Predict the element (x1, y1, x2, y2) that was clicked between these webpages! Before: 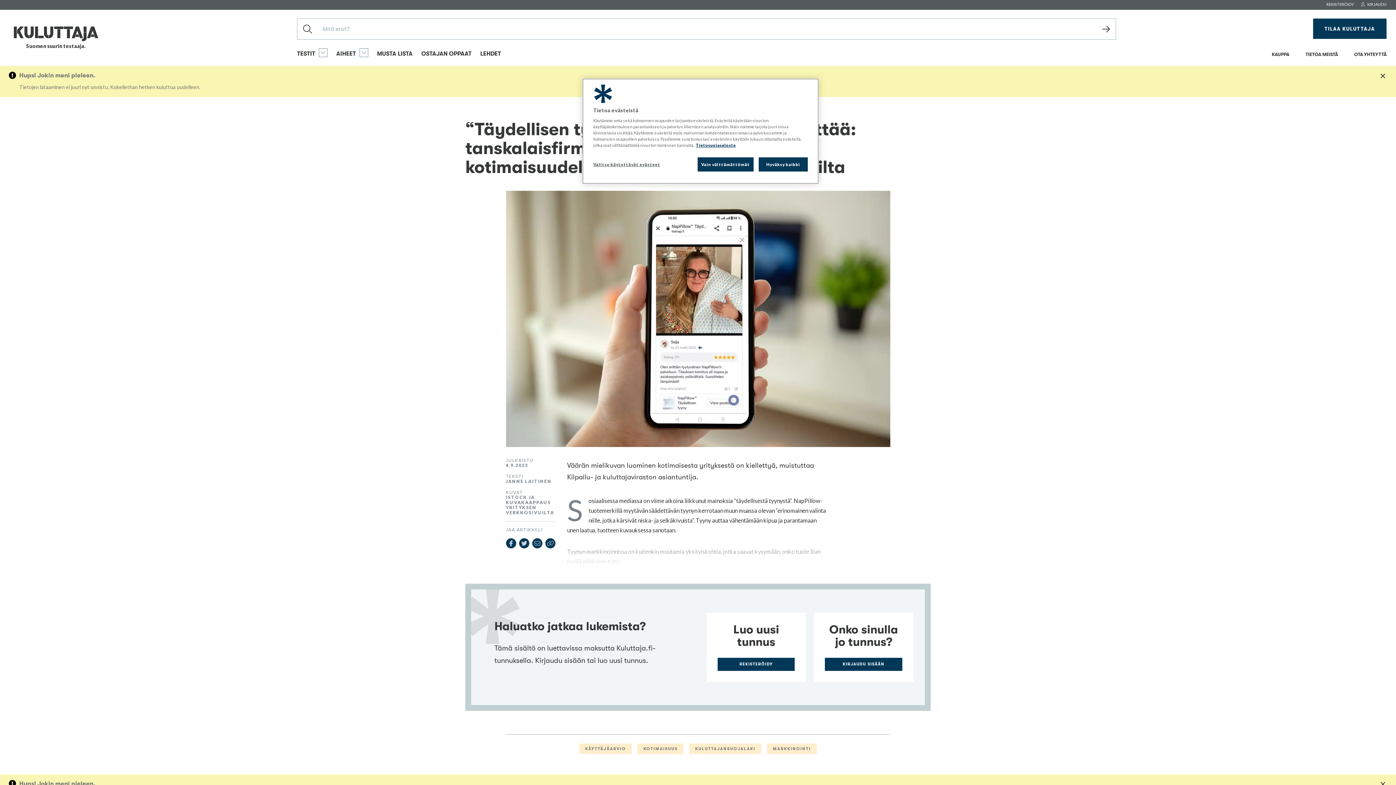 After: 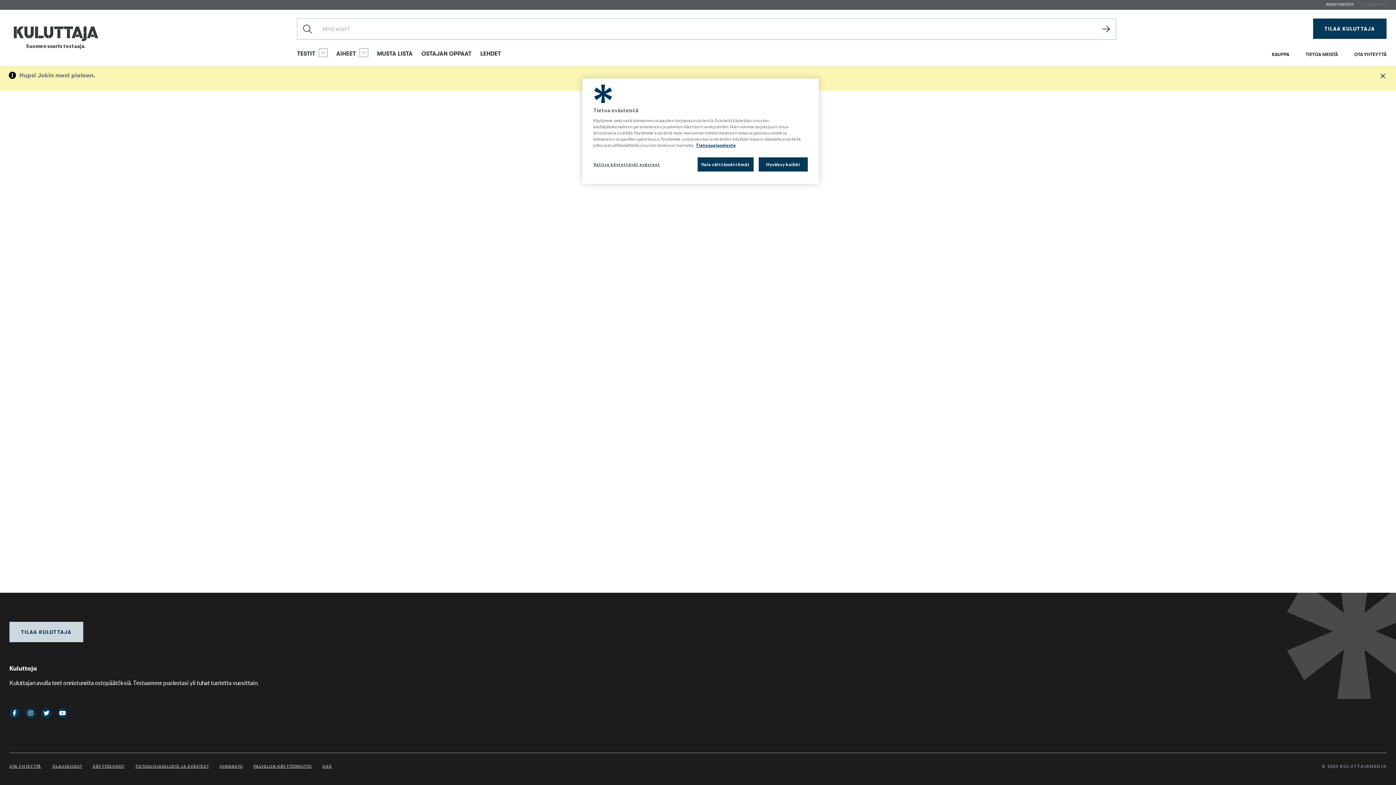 Action: label:  KIRJAUDU bbox: (1361, 1, 1386, 8)